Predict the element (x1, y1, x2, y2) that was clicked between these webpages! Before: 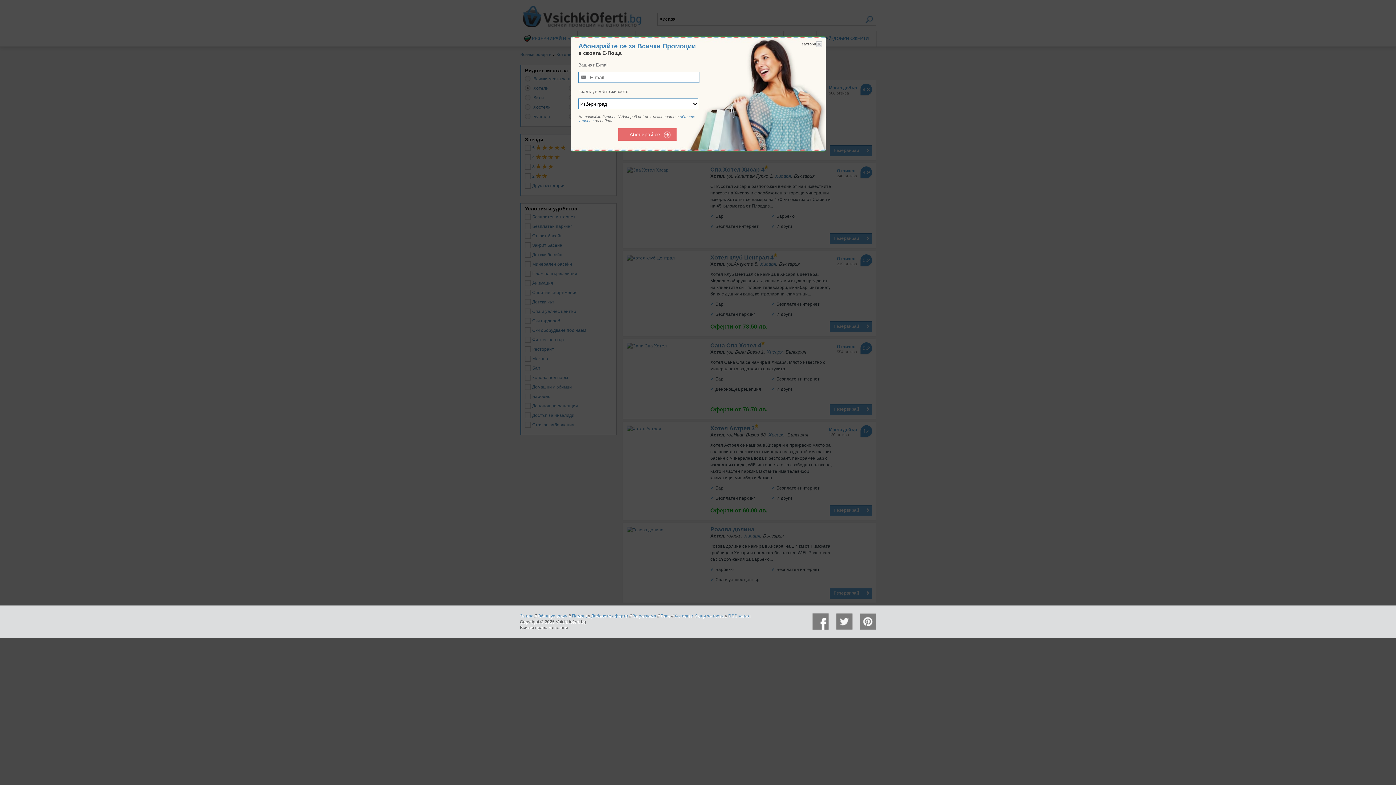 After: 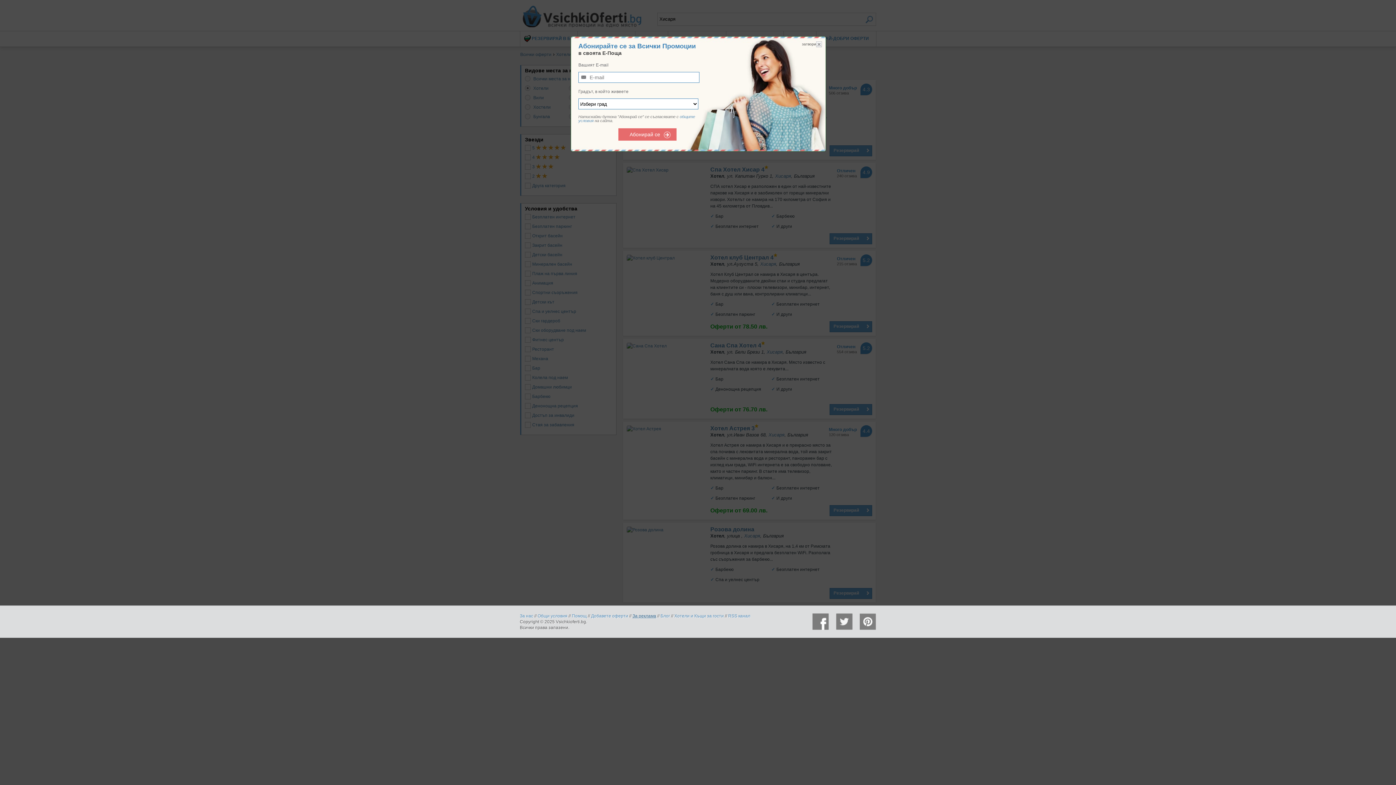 Action: bbox: (632, 613, 656, 618) label: За реклама